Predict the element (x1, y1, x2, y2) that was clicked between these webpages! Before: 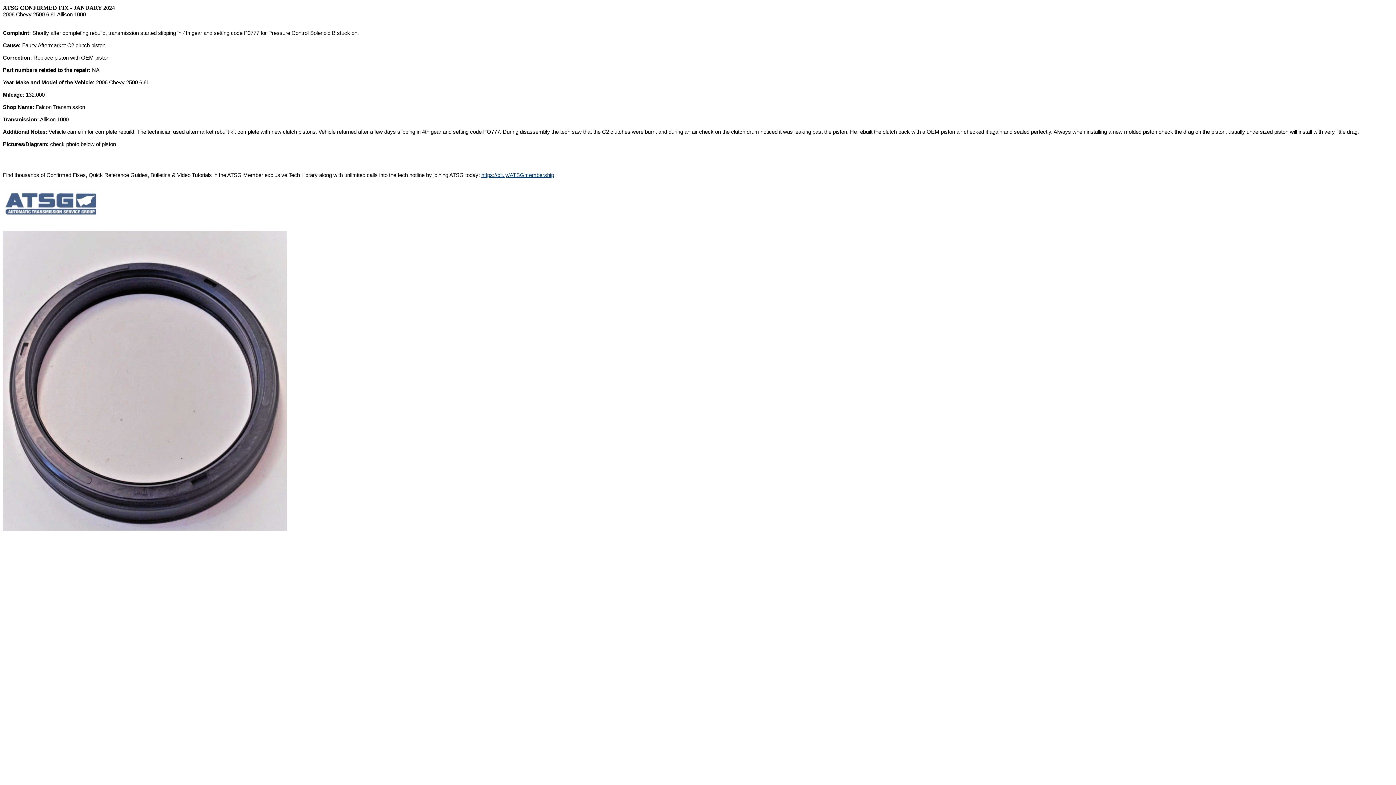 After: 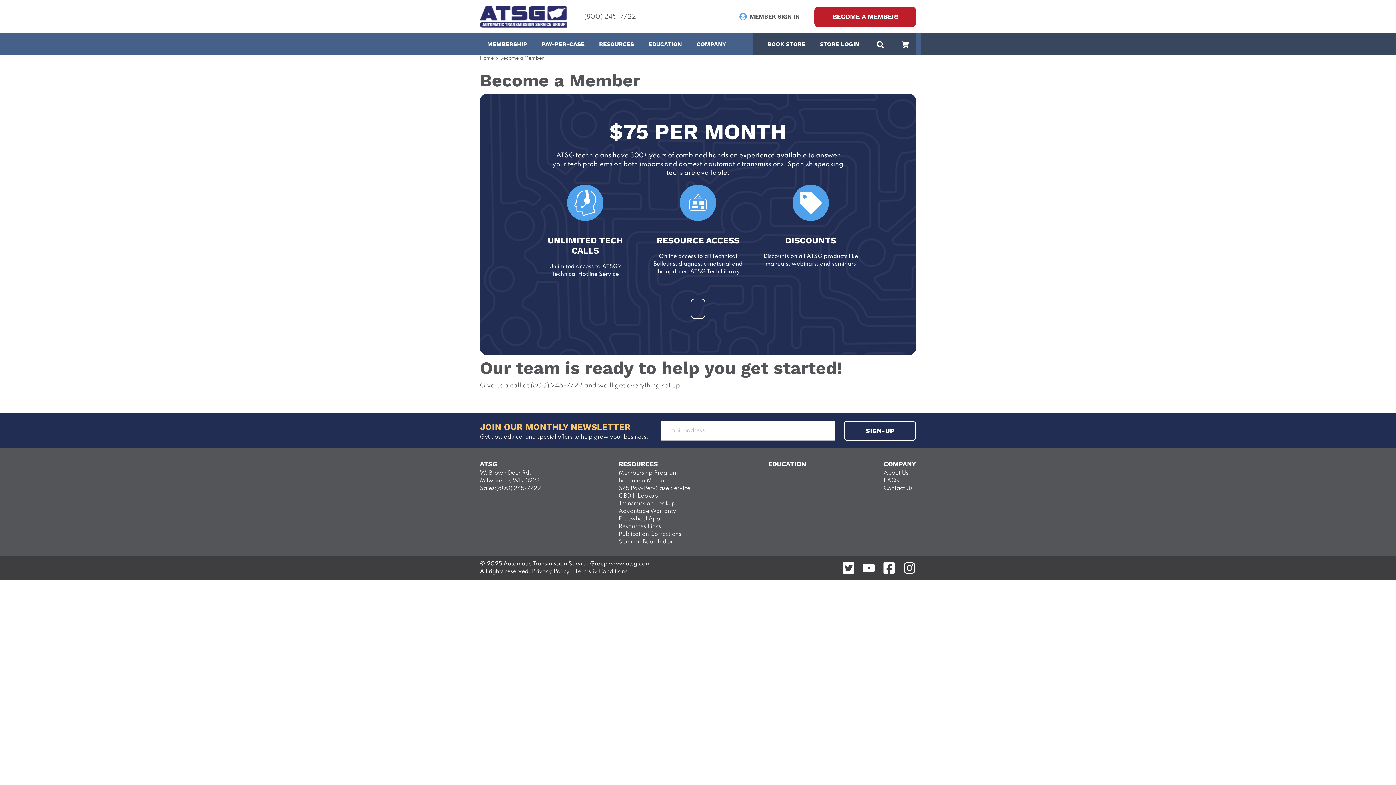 Action: label: https://bit.ly/ATSGmembership bbox: (481, 172, 554, 178)